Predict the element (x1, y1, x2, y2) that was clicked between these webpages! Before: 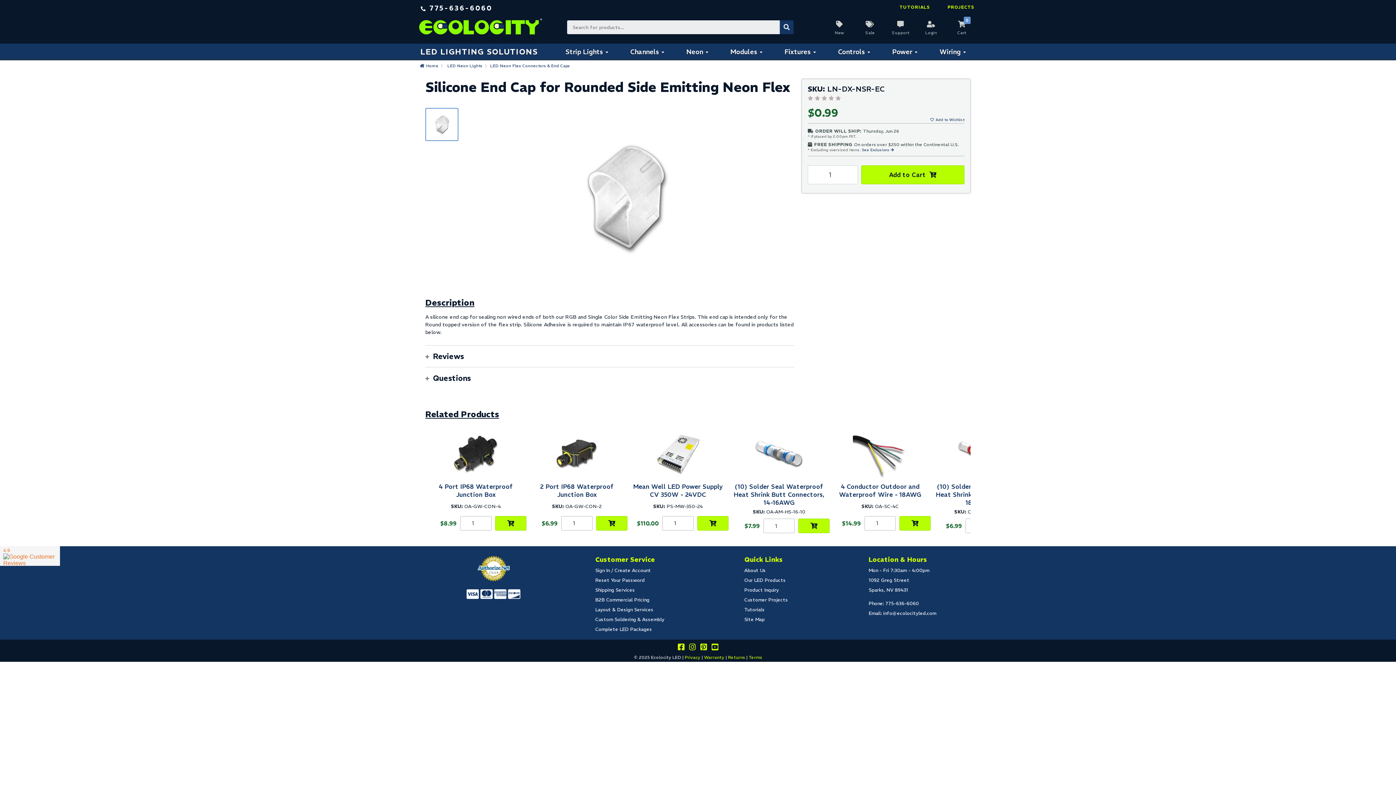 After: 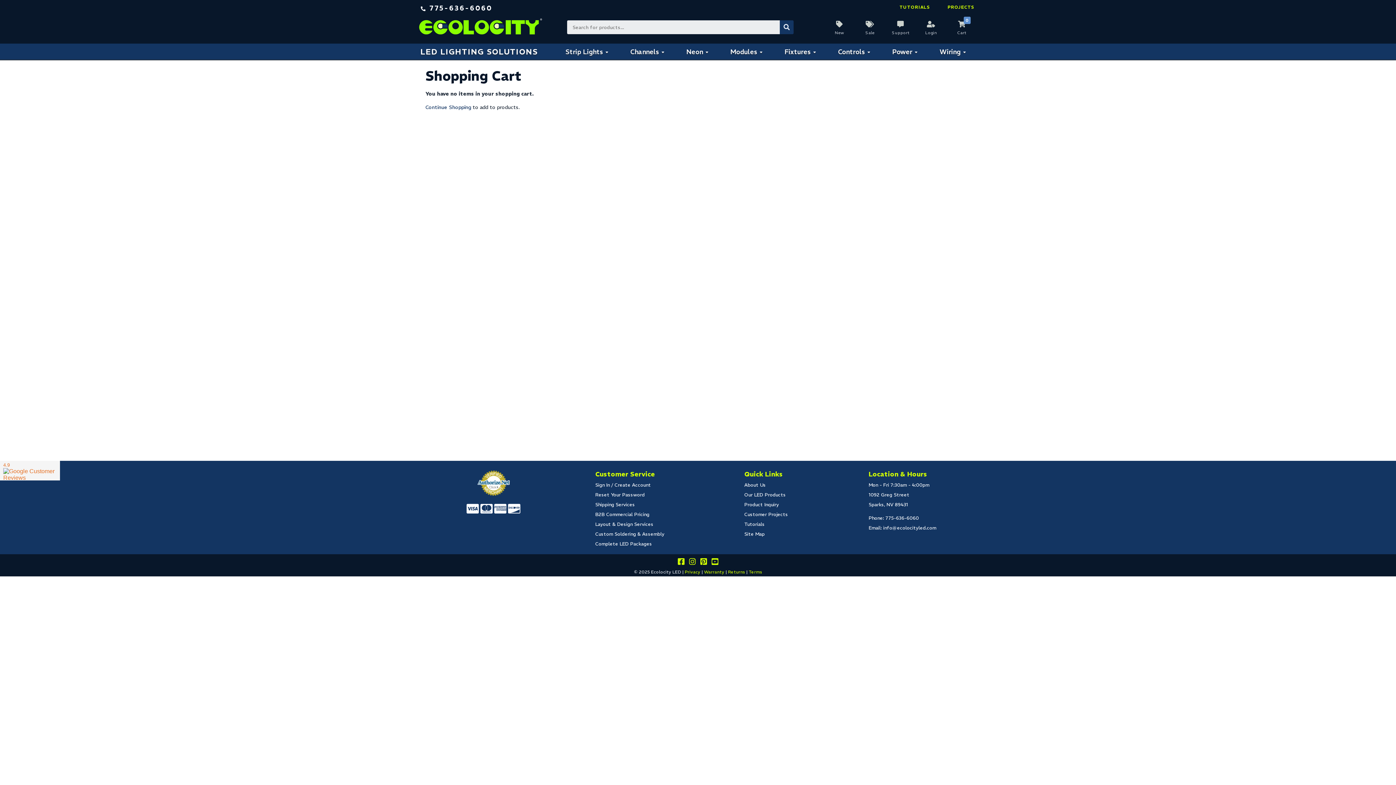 Action: label: Add to Cart bbox: (697, 516, 728, 530)